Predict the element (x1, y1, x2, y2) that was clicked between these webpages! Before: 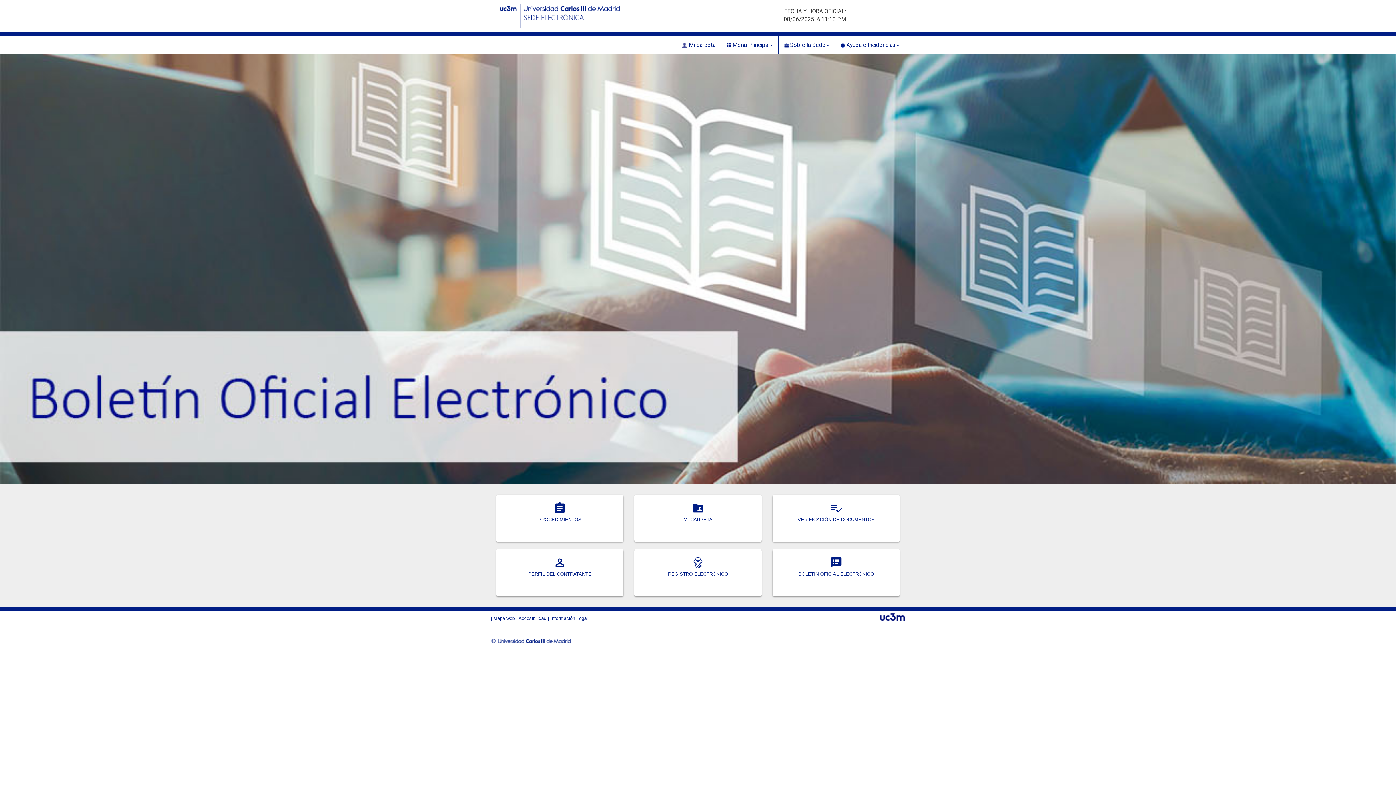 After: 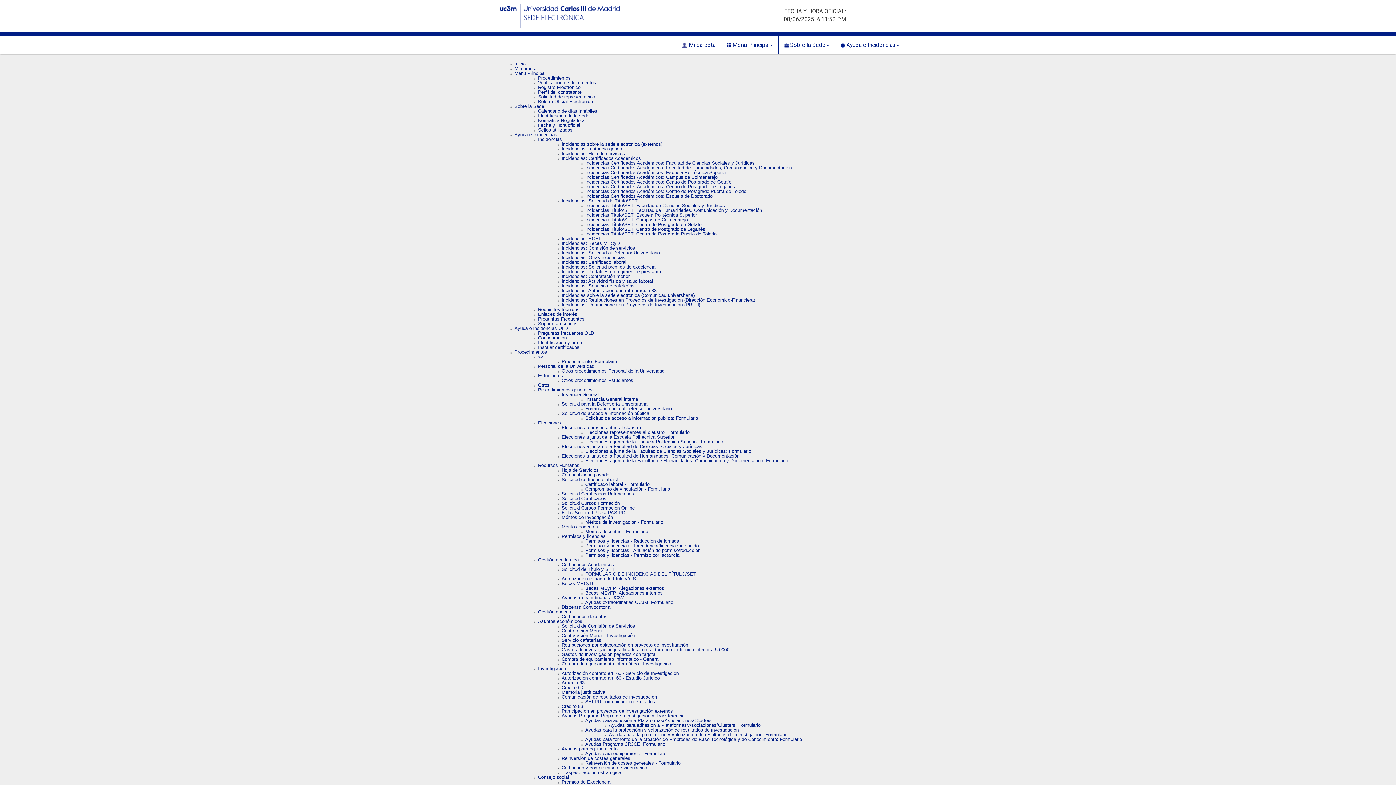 Action: bbox: (493, 616, 514, 621) label: Mapa web